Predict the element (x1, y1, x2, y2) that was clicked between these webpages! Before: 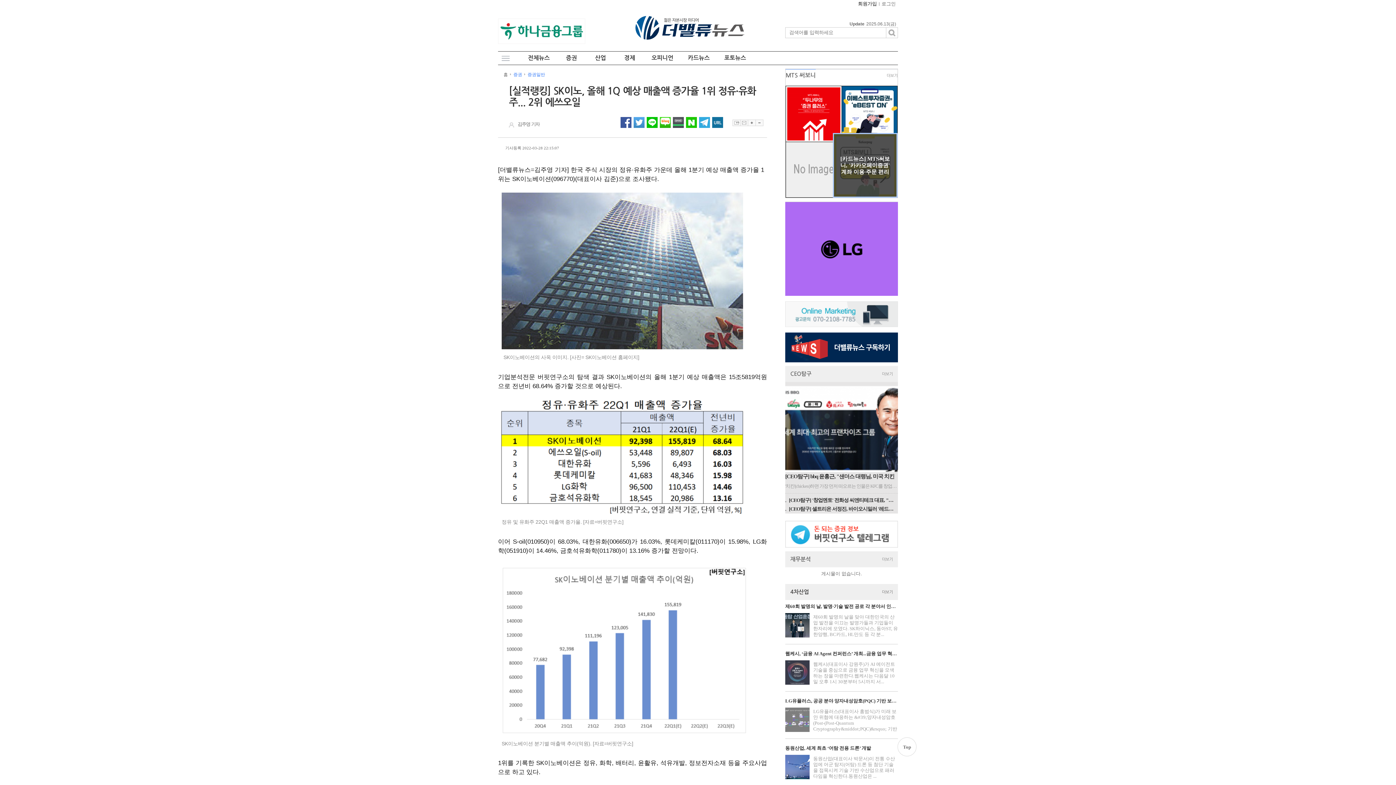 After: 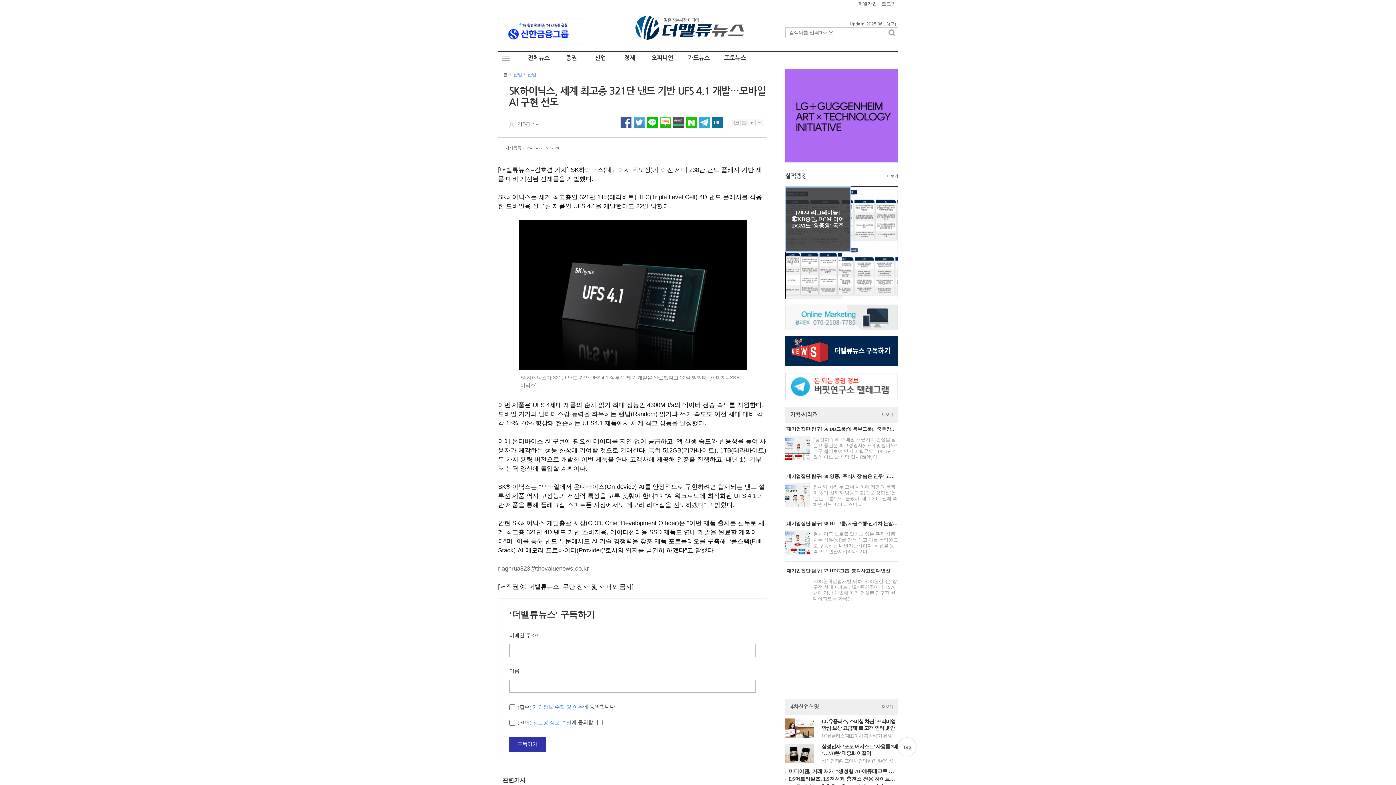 Action: bbox: (785, 717, 809, 722)